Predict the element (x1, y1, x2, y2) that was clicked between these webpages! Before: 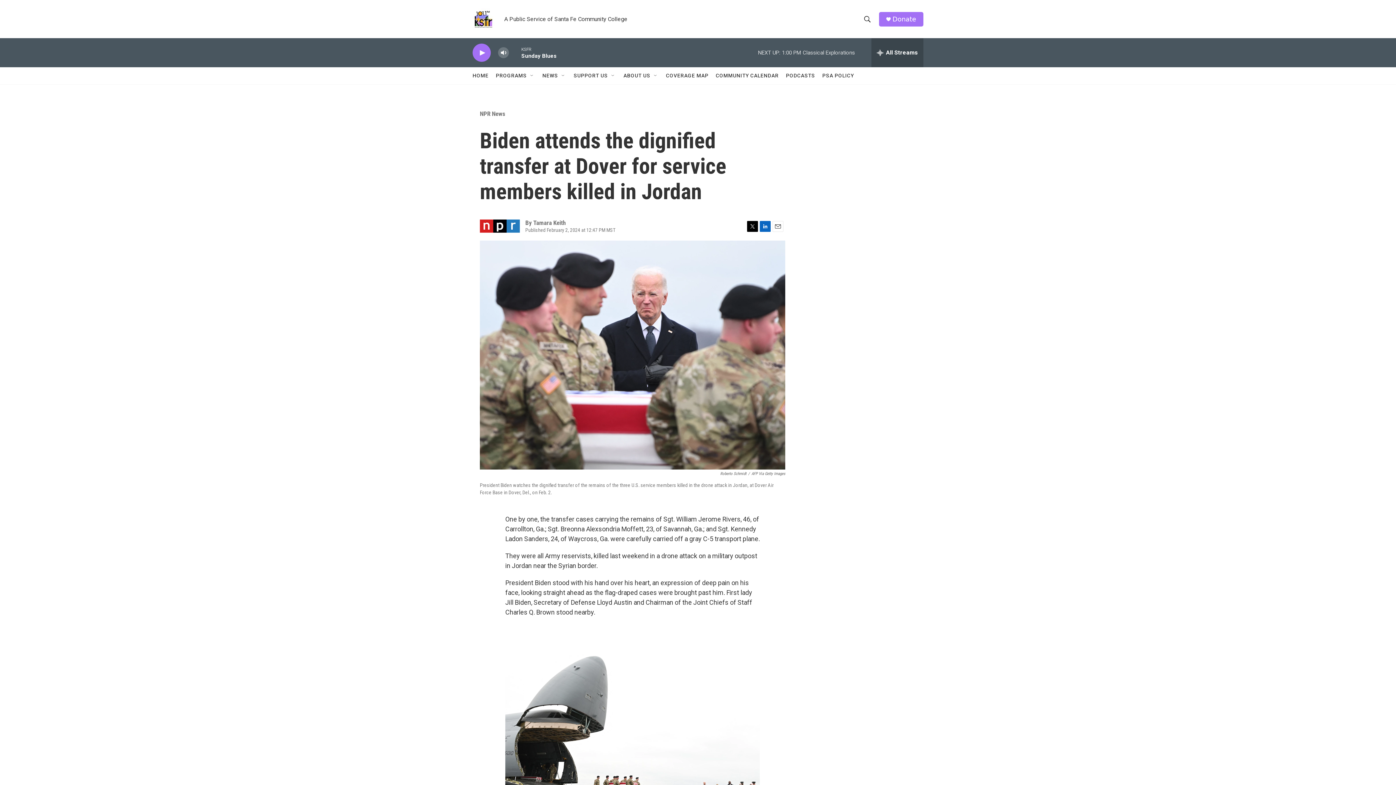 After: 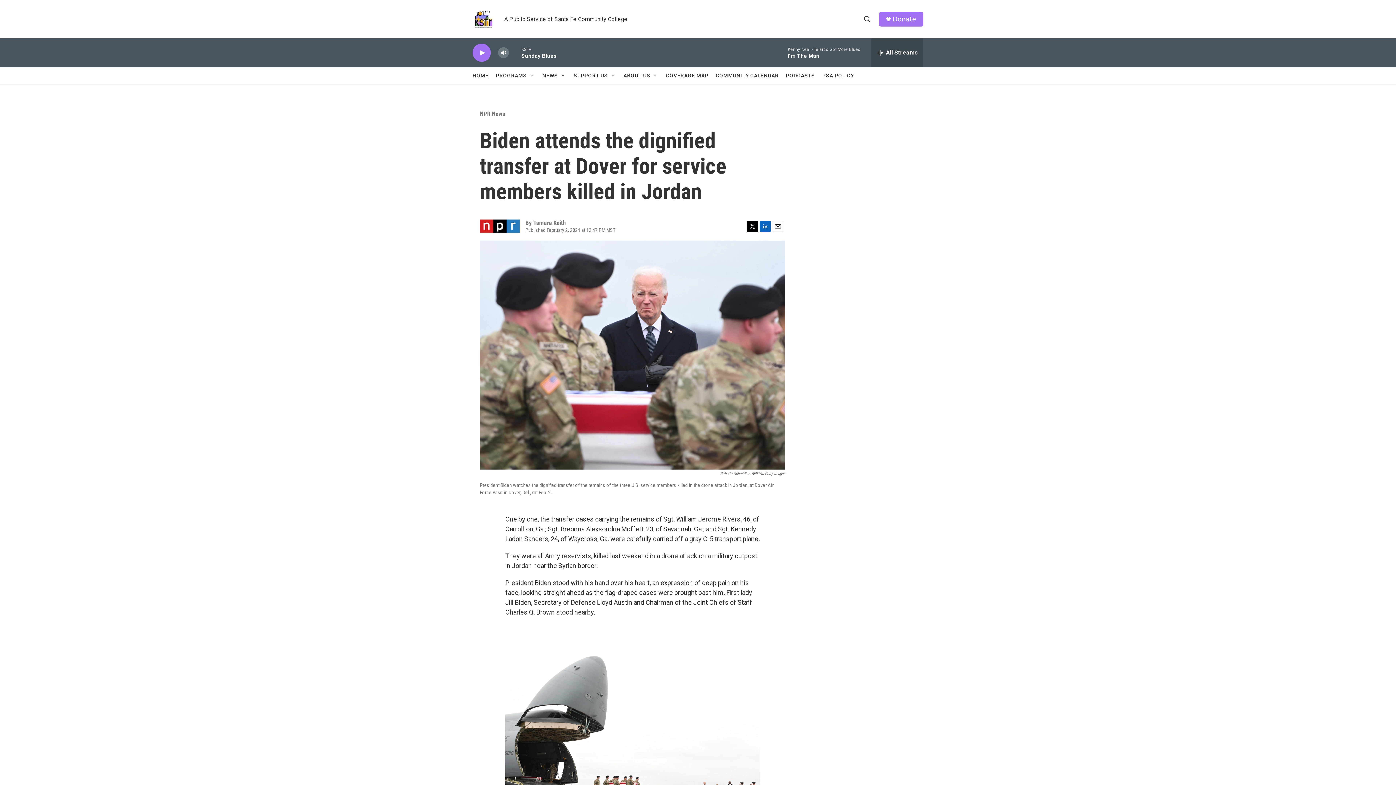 Action: bbox: (772, 220, 783, 231) label: Email